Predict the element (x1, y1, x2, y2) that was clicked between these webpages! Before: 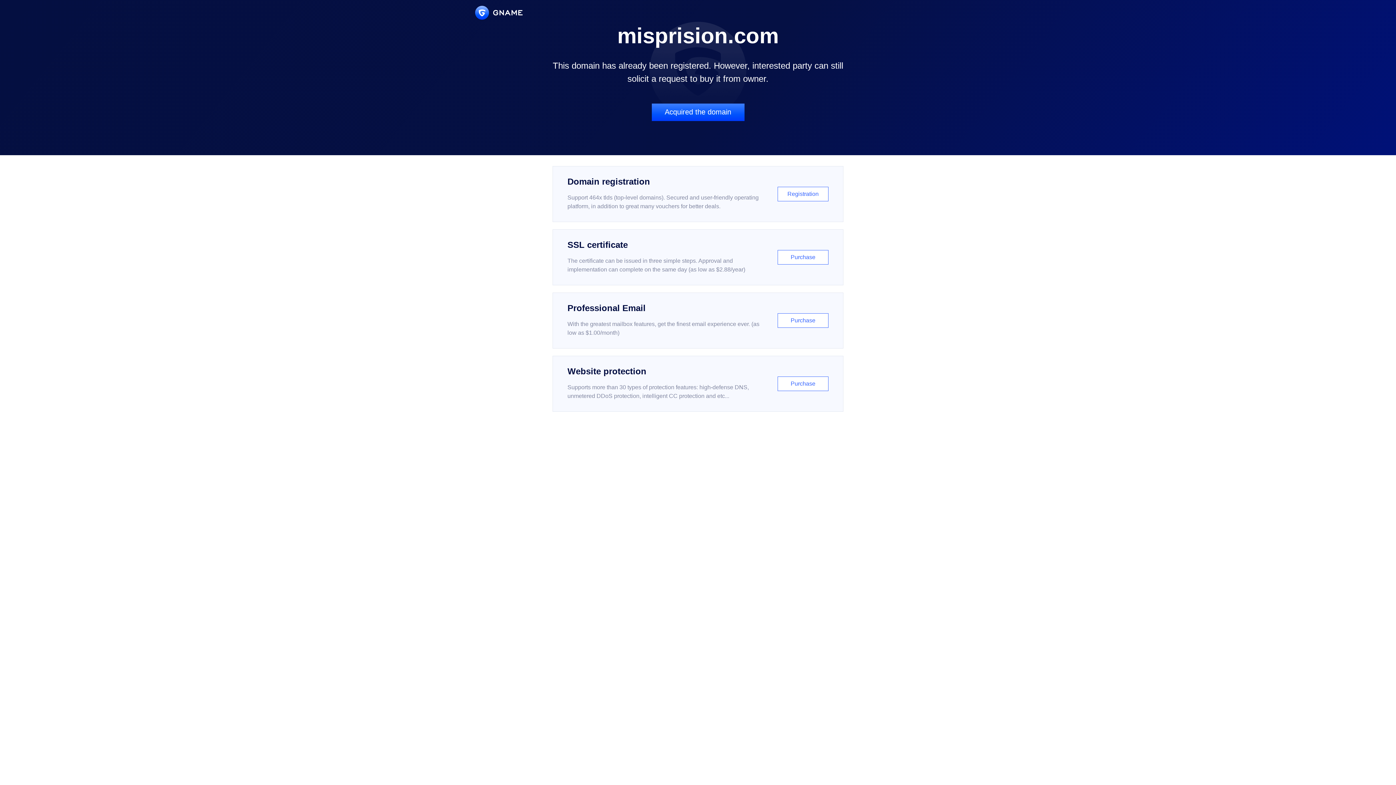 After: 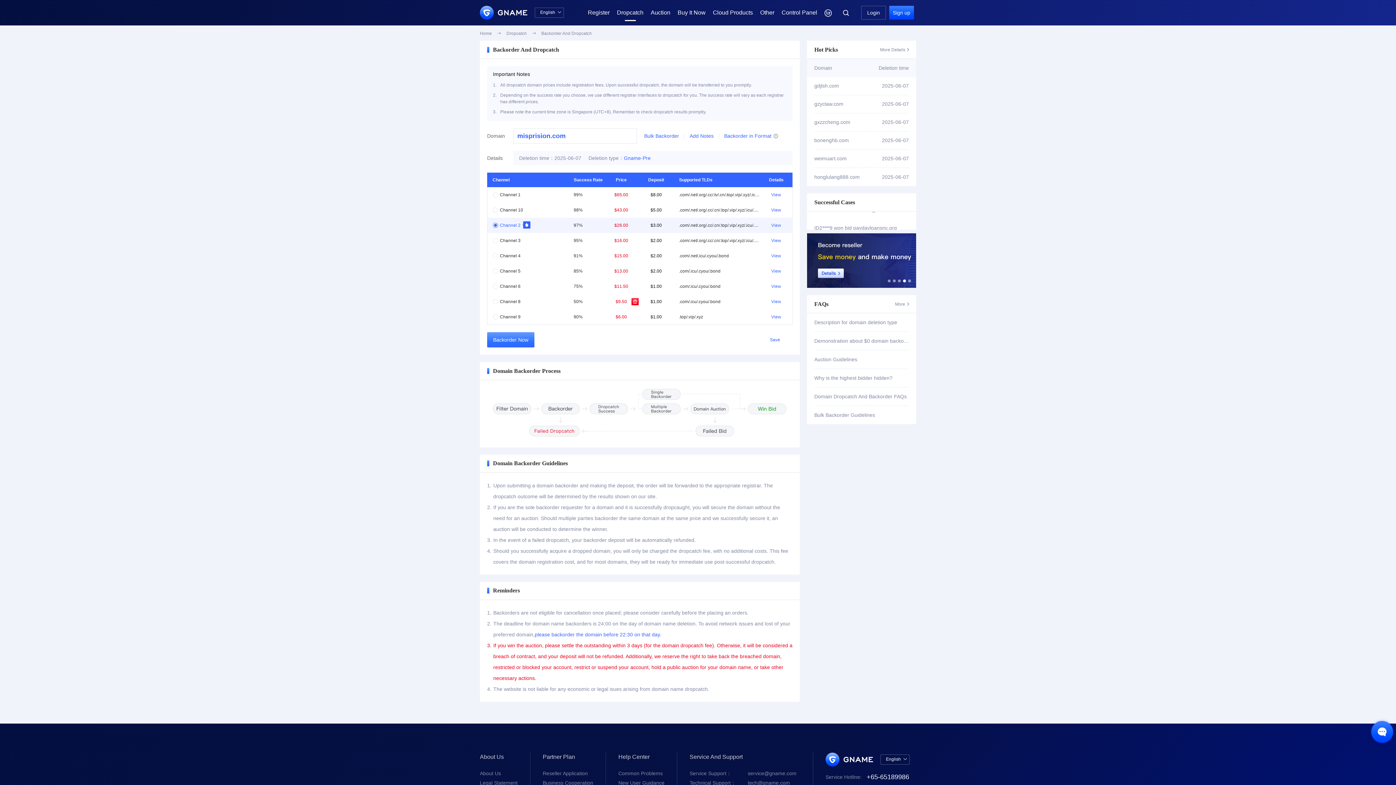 Action: bbox: (651, 103, 744, 121) label: Acquired the domain